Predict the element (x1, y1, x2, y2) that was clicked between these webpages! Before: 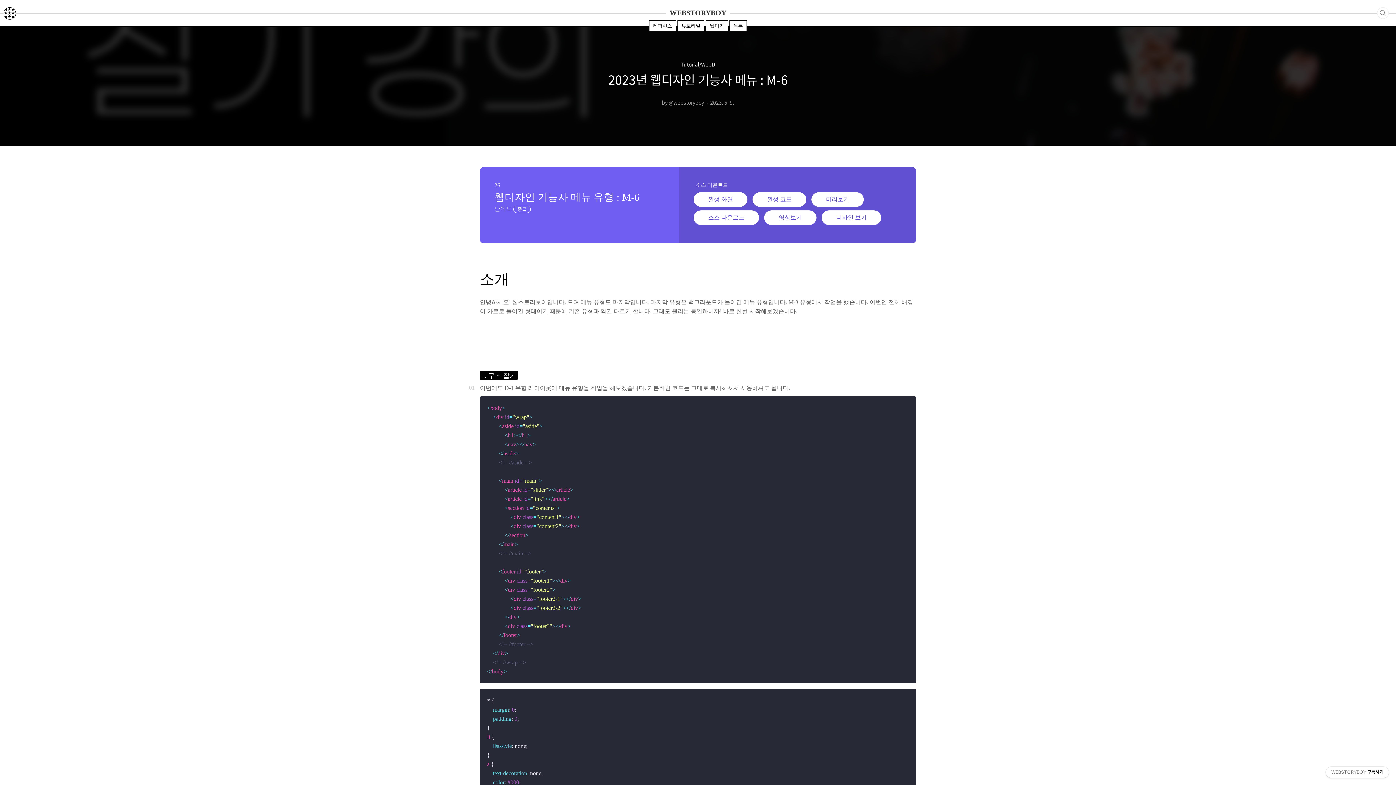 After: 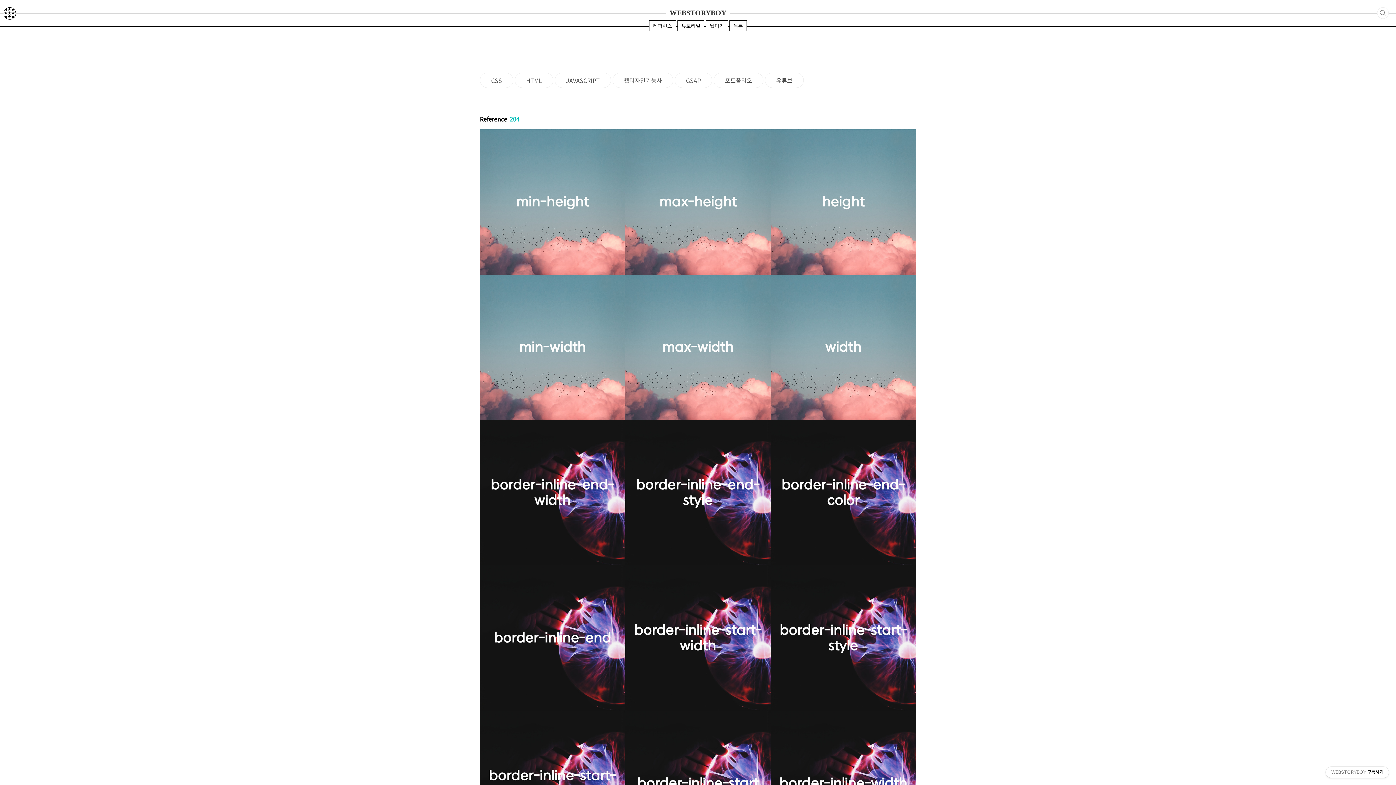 Action: bbox: (649, 20, 676, 31) label: 레퍼런스